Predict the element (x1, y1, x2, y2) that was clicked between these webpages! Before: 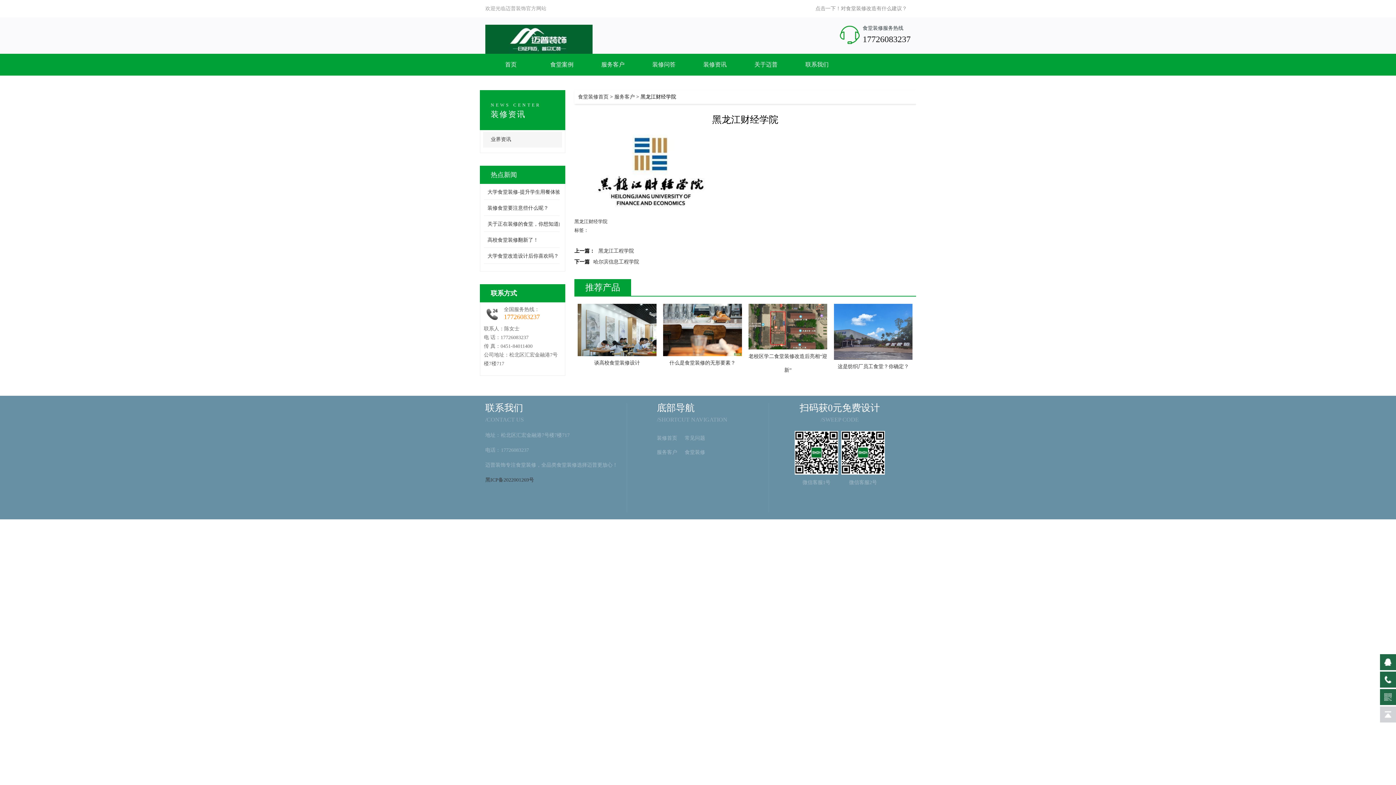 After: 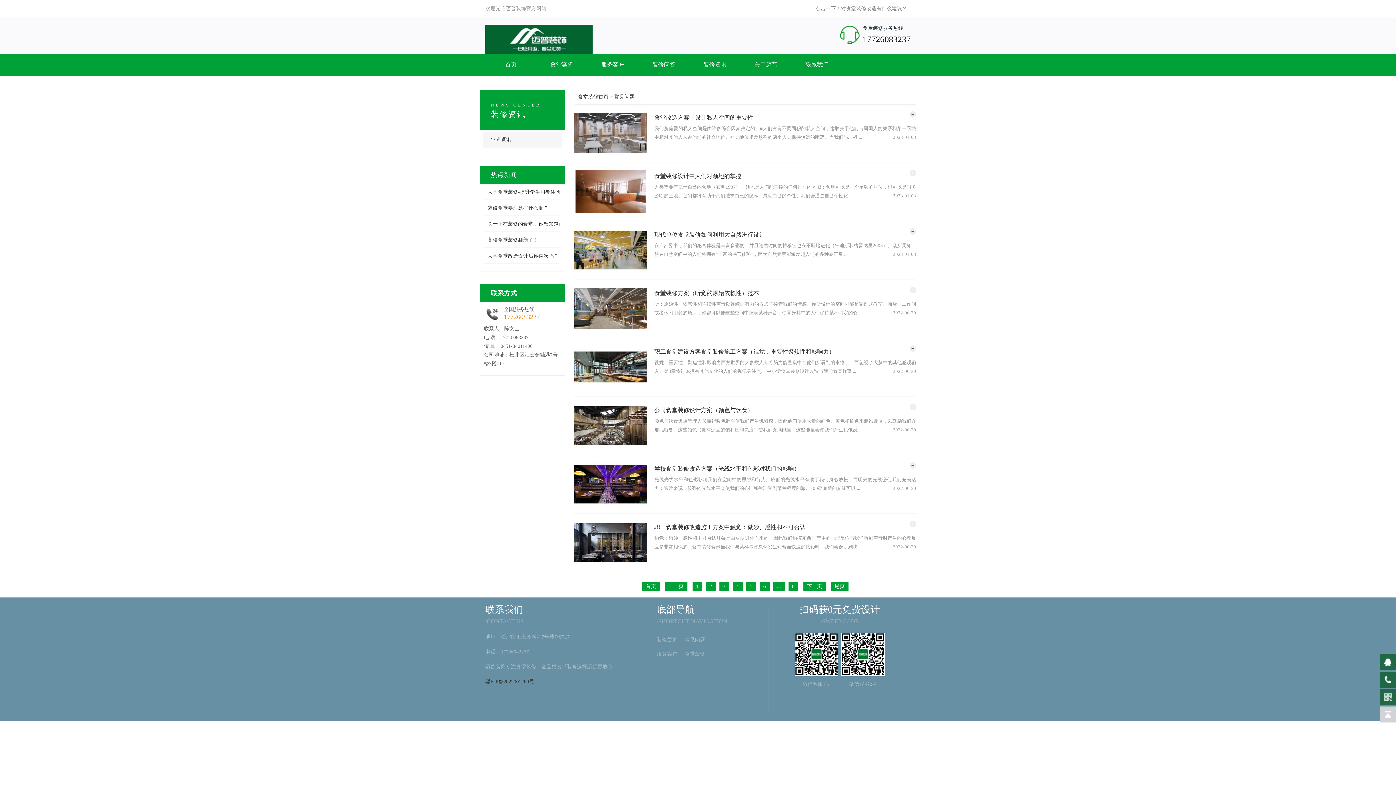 Action: label: 常见问题 bbox: (684, 431, 712, 445)